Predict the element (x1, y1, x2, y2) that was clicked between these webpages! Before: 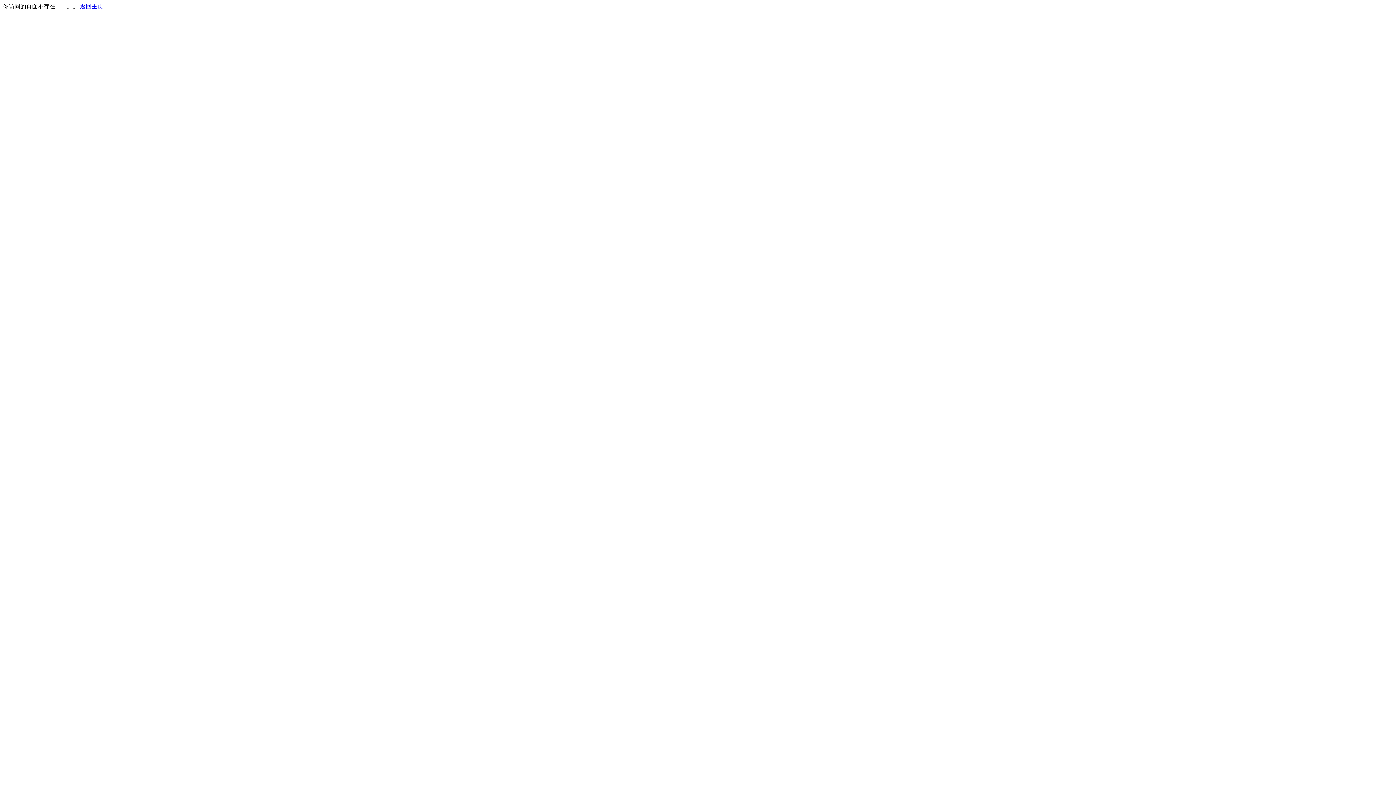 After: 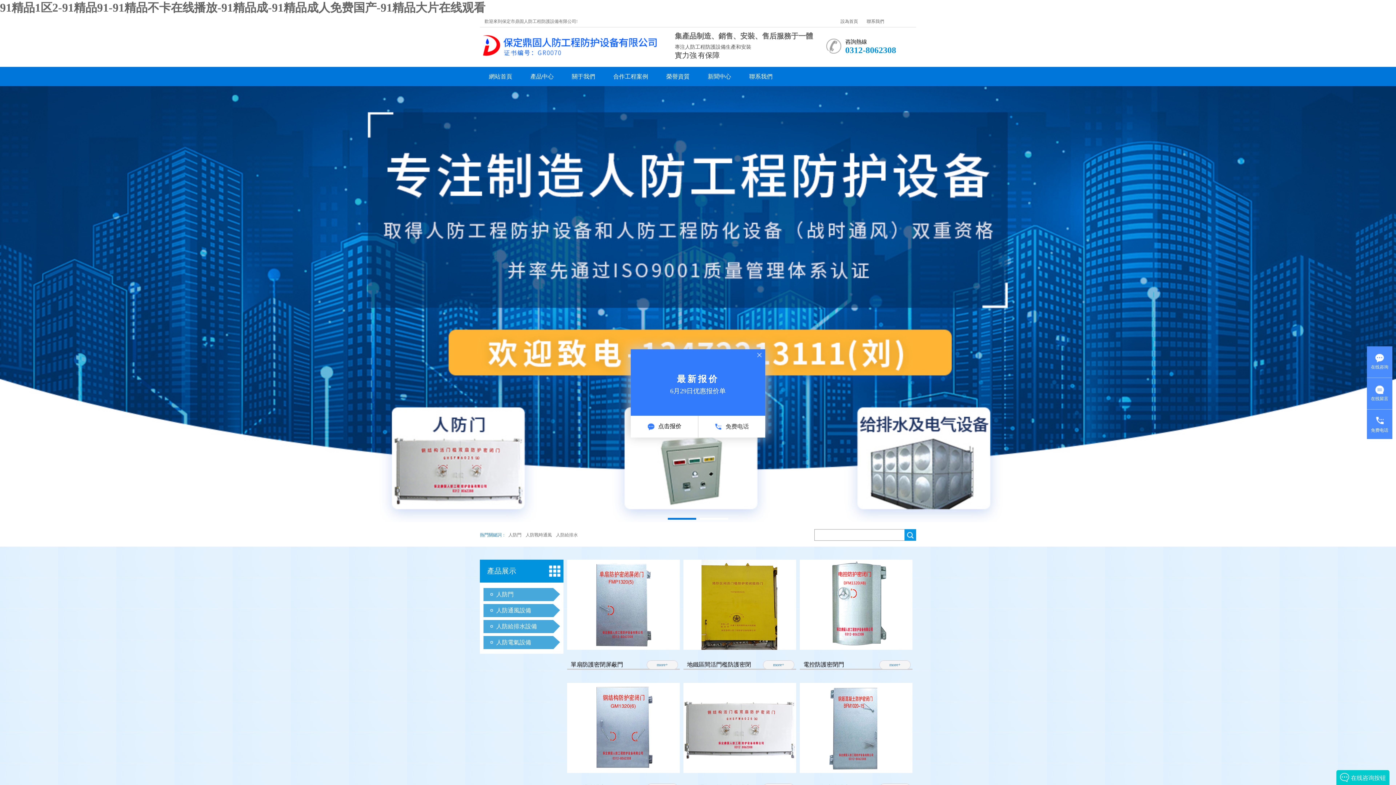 Action: bbox: (80, 3, 103, 9) label: 返回主页